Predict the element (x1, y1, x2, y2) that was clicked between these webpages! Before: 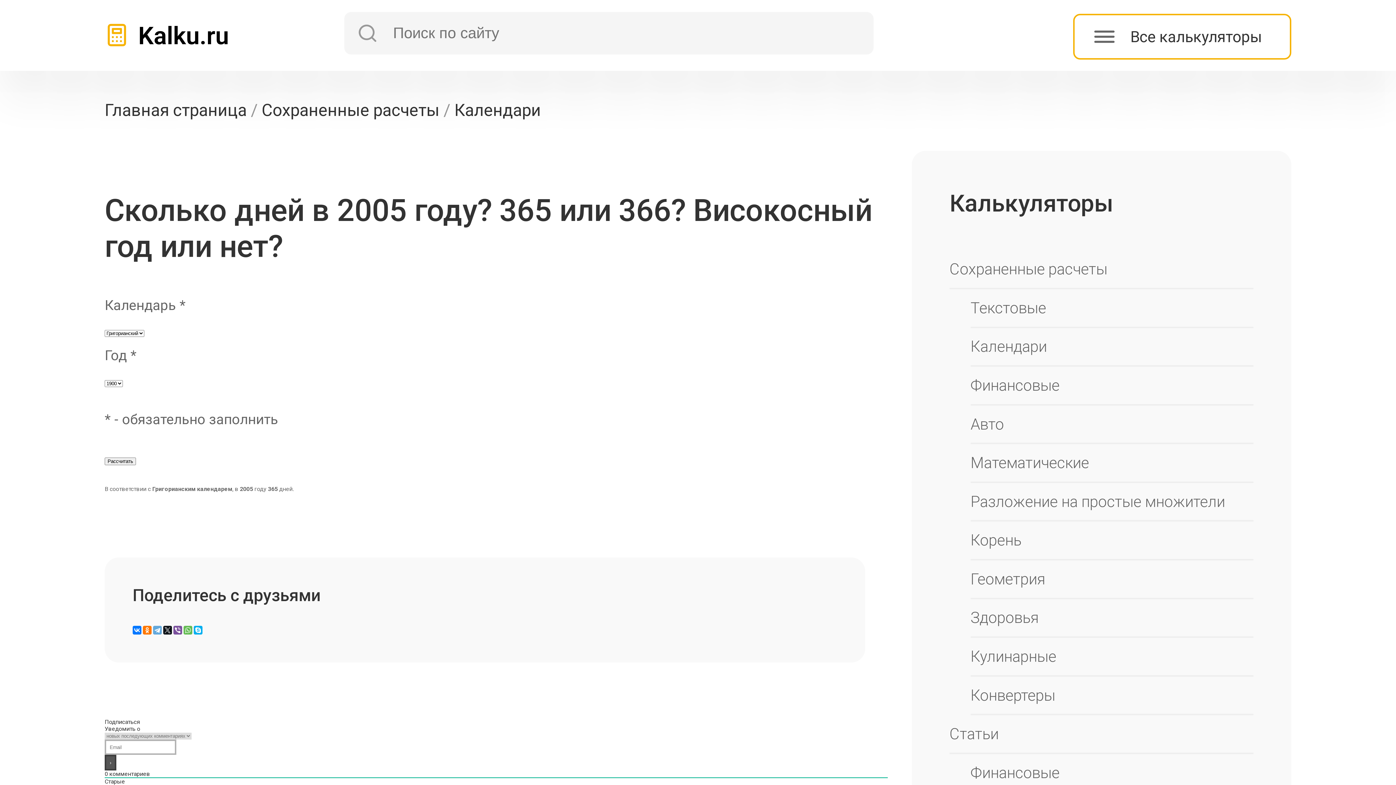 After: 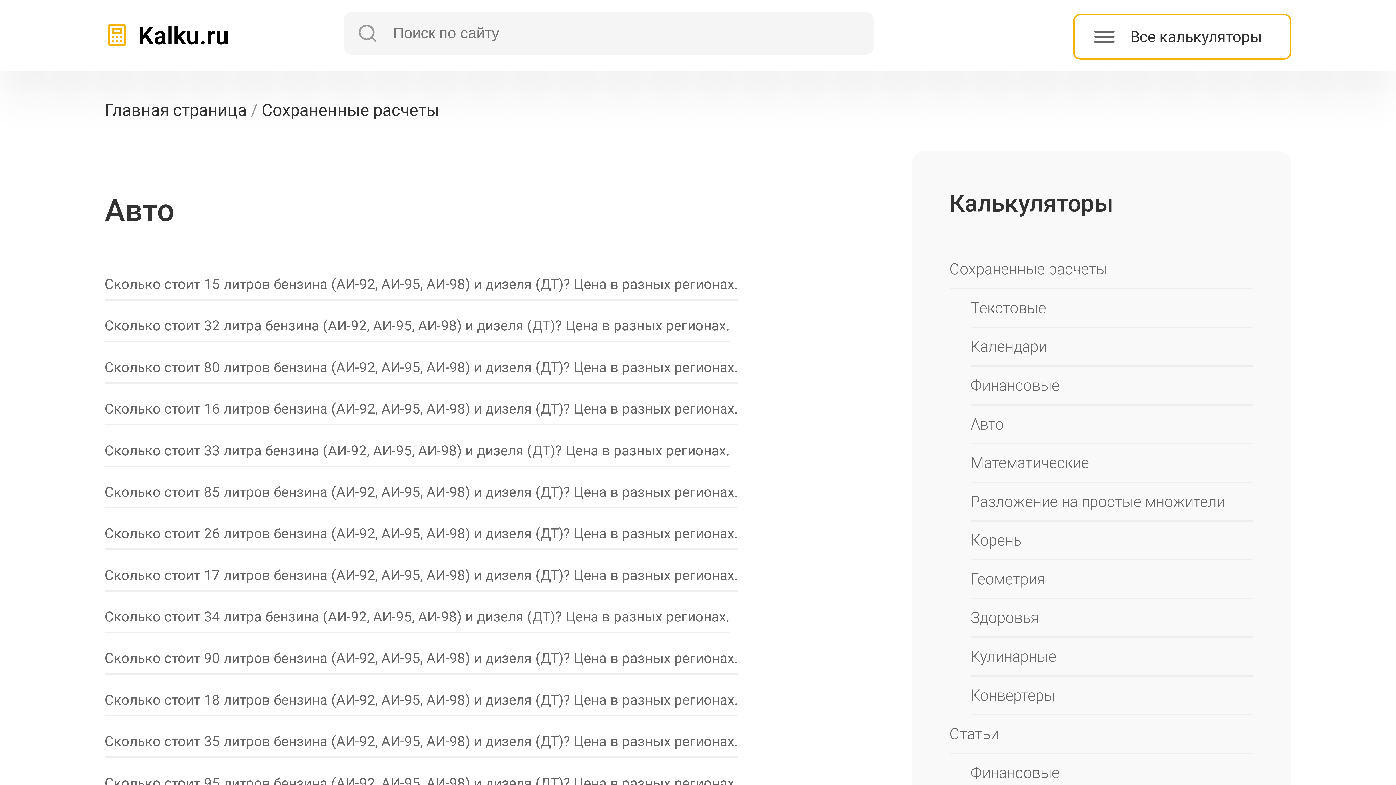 Action: bbox: (970, 405, 1253, 444) label: Авто